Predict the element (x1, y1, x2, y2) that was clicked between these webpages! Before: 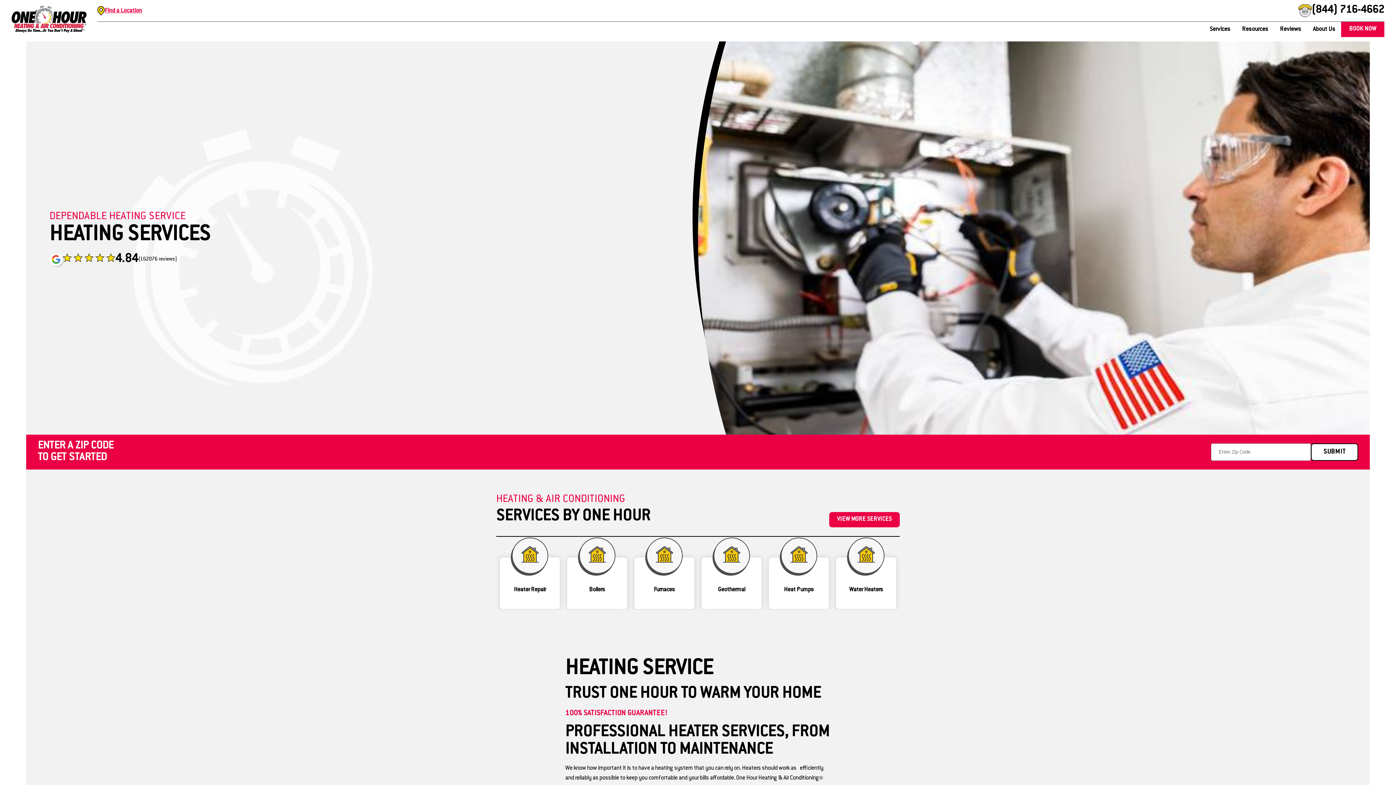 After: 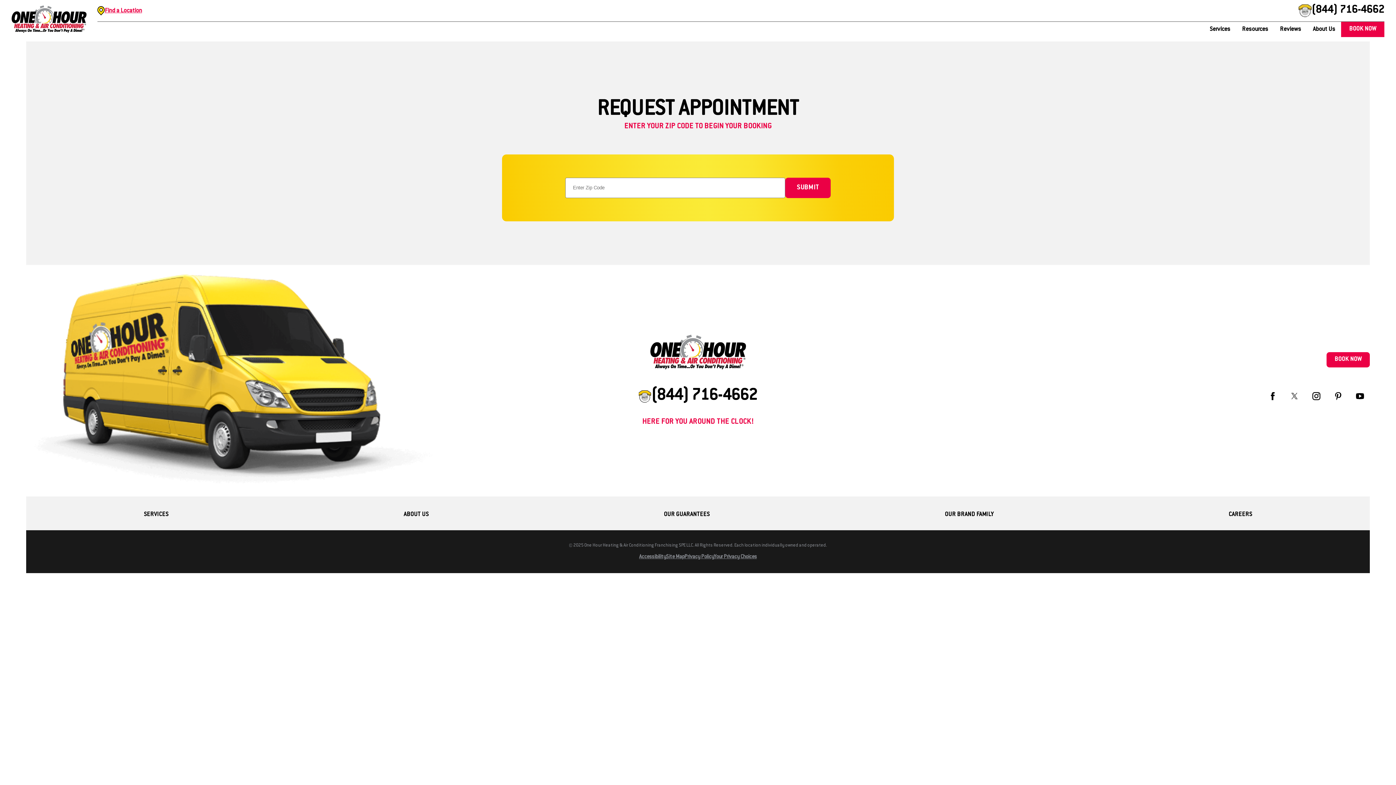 Action: bbox: (1341, 21, 1384, 37) label: BOOK NOW